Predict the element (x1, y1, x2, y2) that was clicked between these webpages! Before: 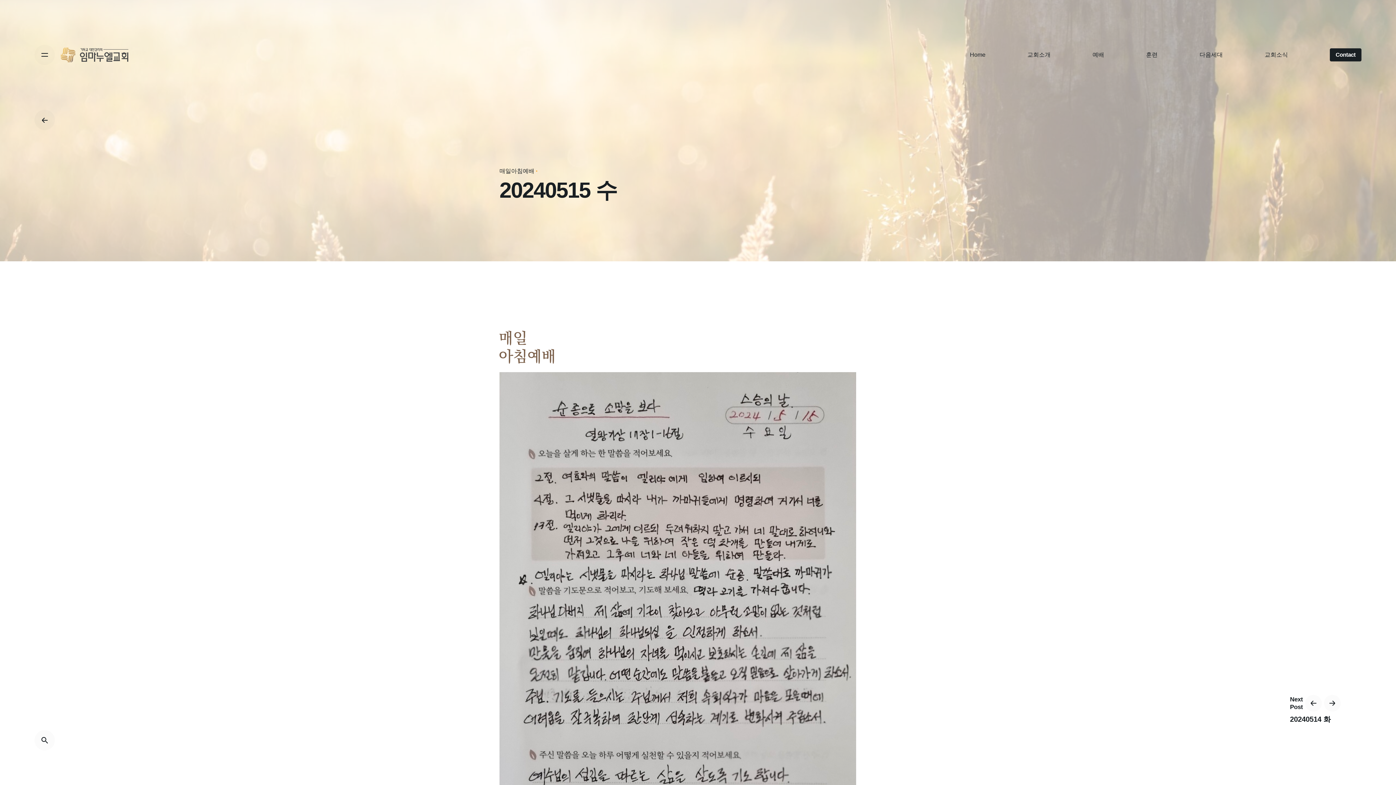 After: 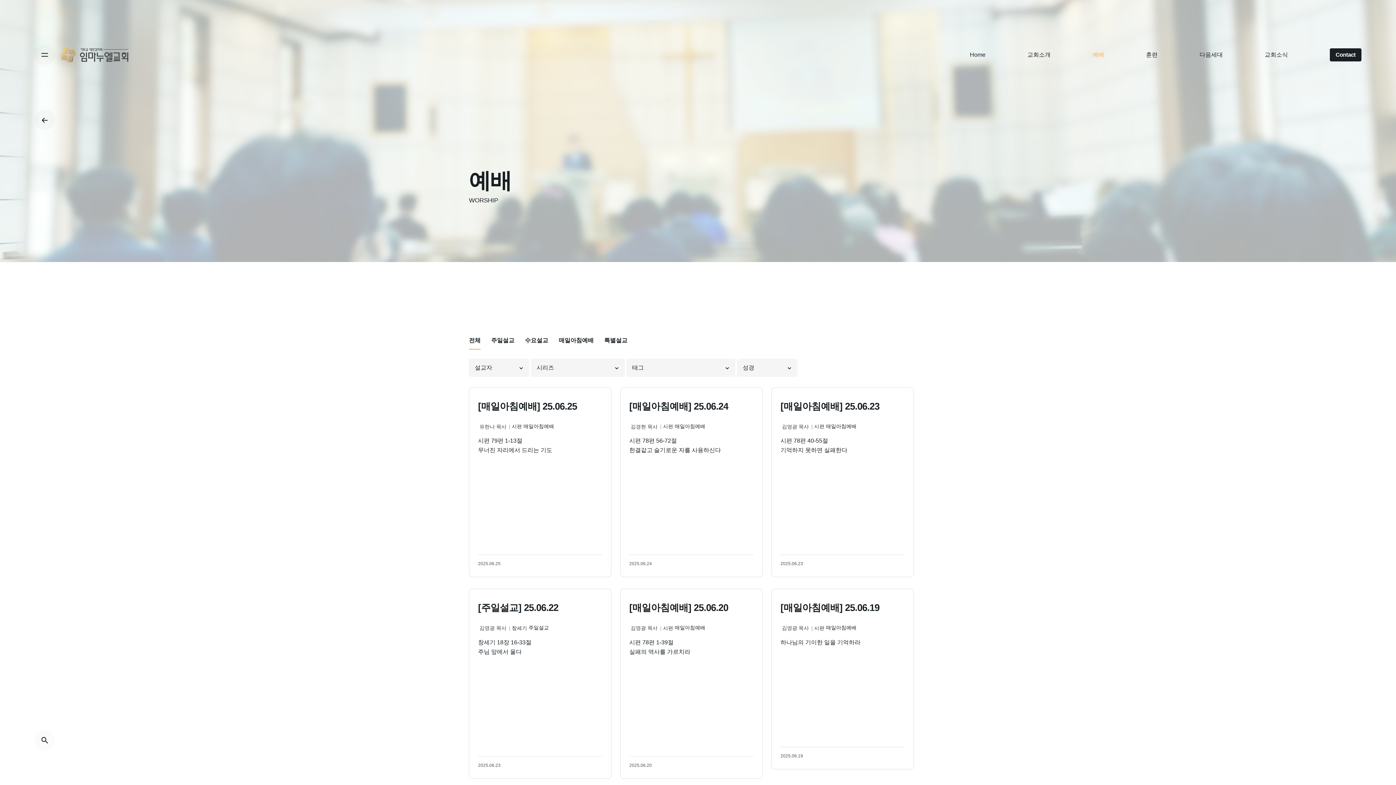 Action: bbox: (1071, 50, 1125, 59) label: 예배